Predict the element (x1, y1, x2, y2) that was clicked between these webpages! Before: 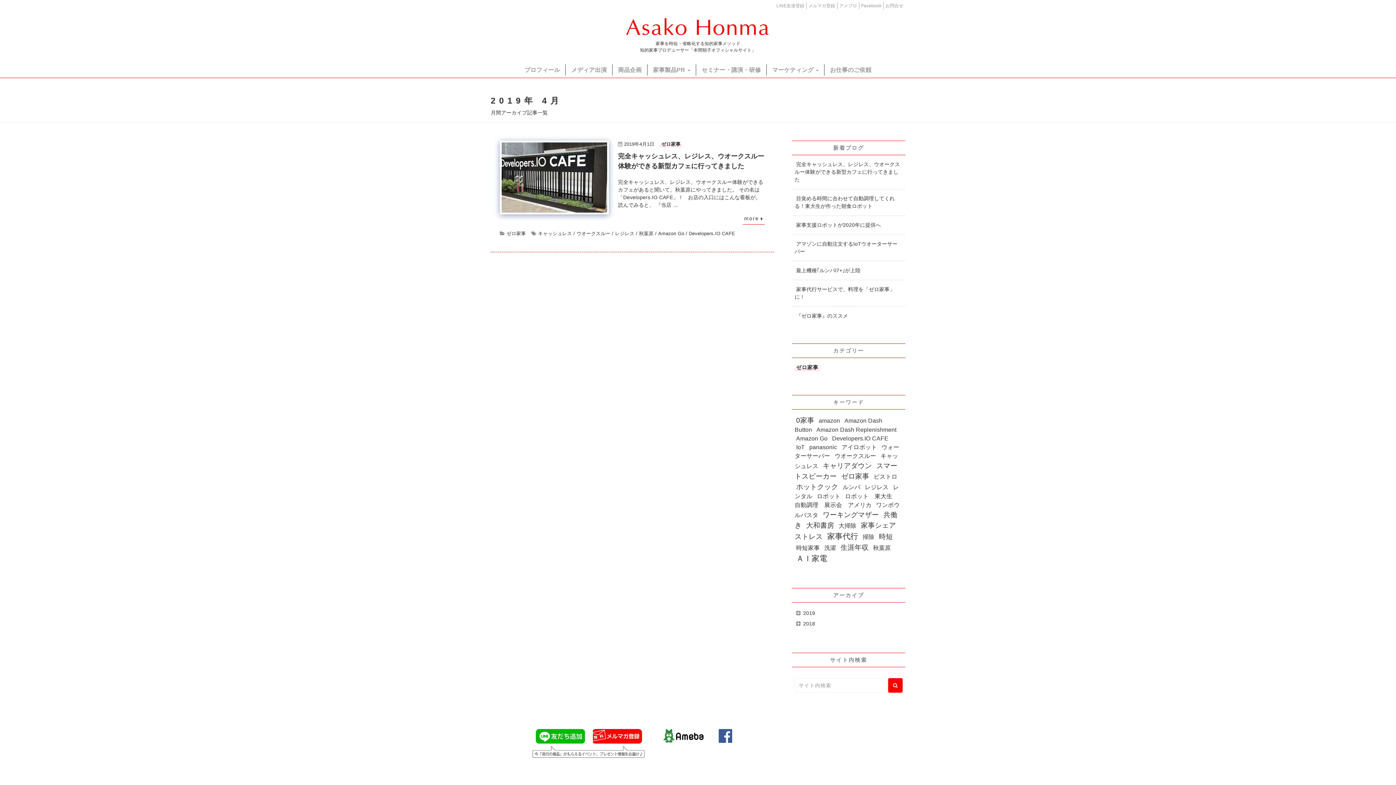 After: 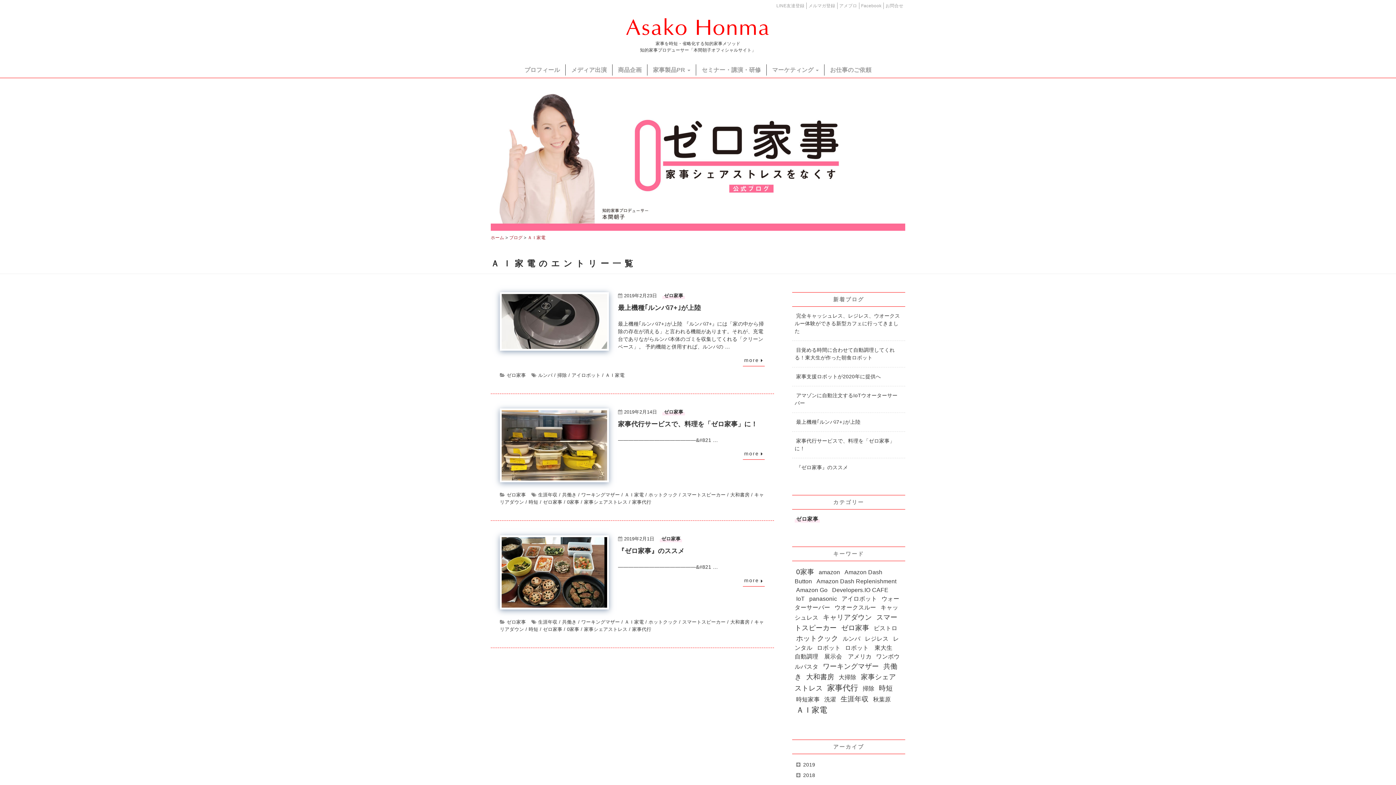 Action: label: ＡＩ家電 (3個の項目) bbox: (794, 553, 828, 564)